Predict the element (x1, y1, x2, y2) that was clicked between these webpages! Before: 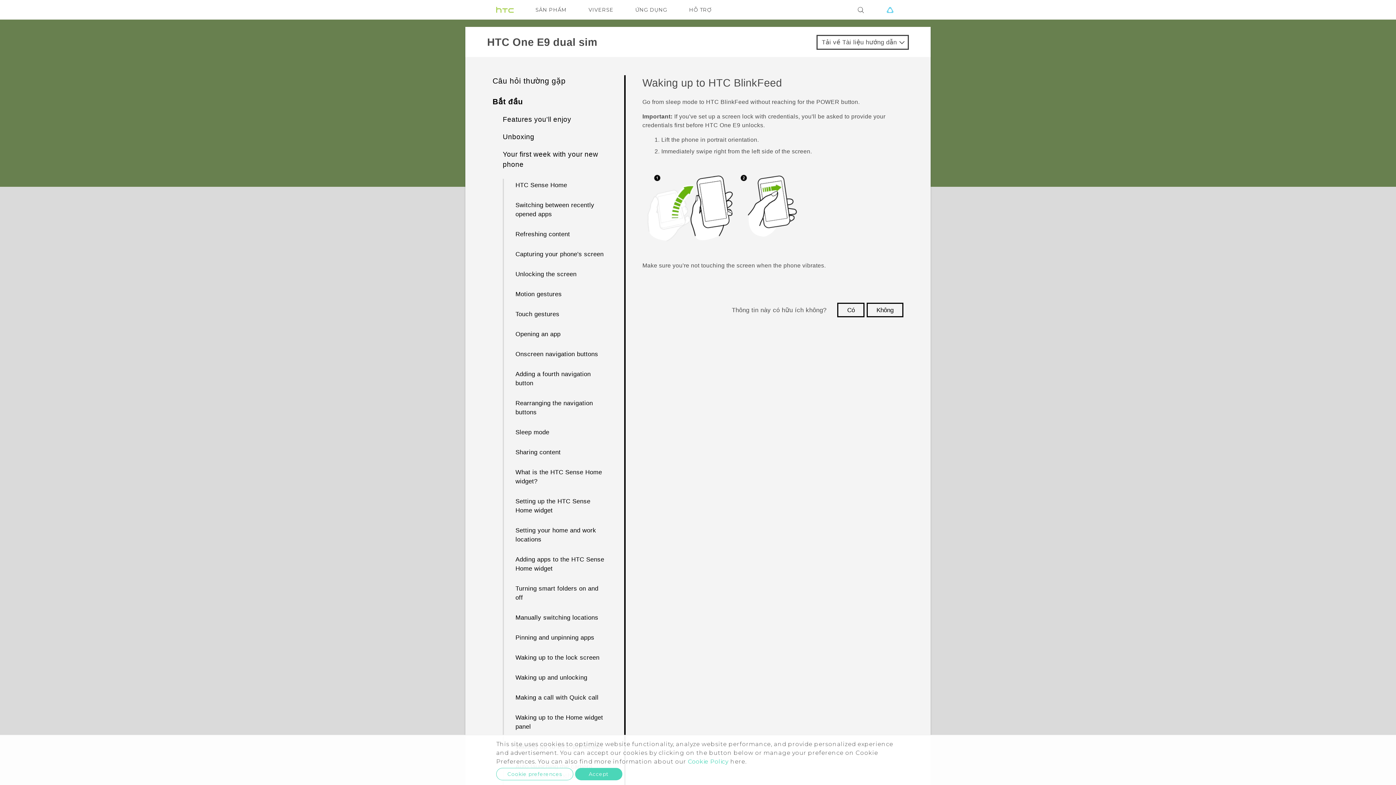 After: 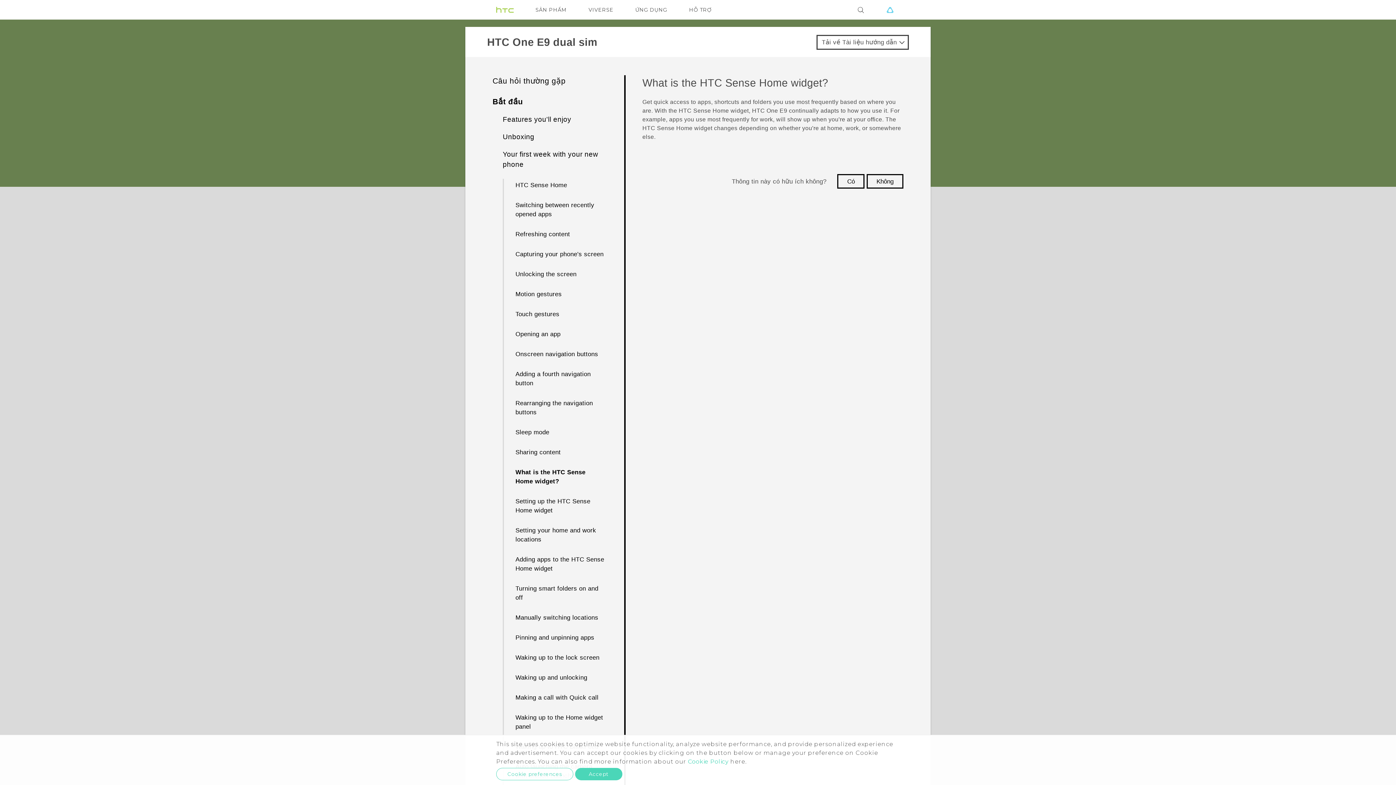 Action: bbox: (512, 466, 608, 488) label: What is the HTC Sense Home widget?